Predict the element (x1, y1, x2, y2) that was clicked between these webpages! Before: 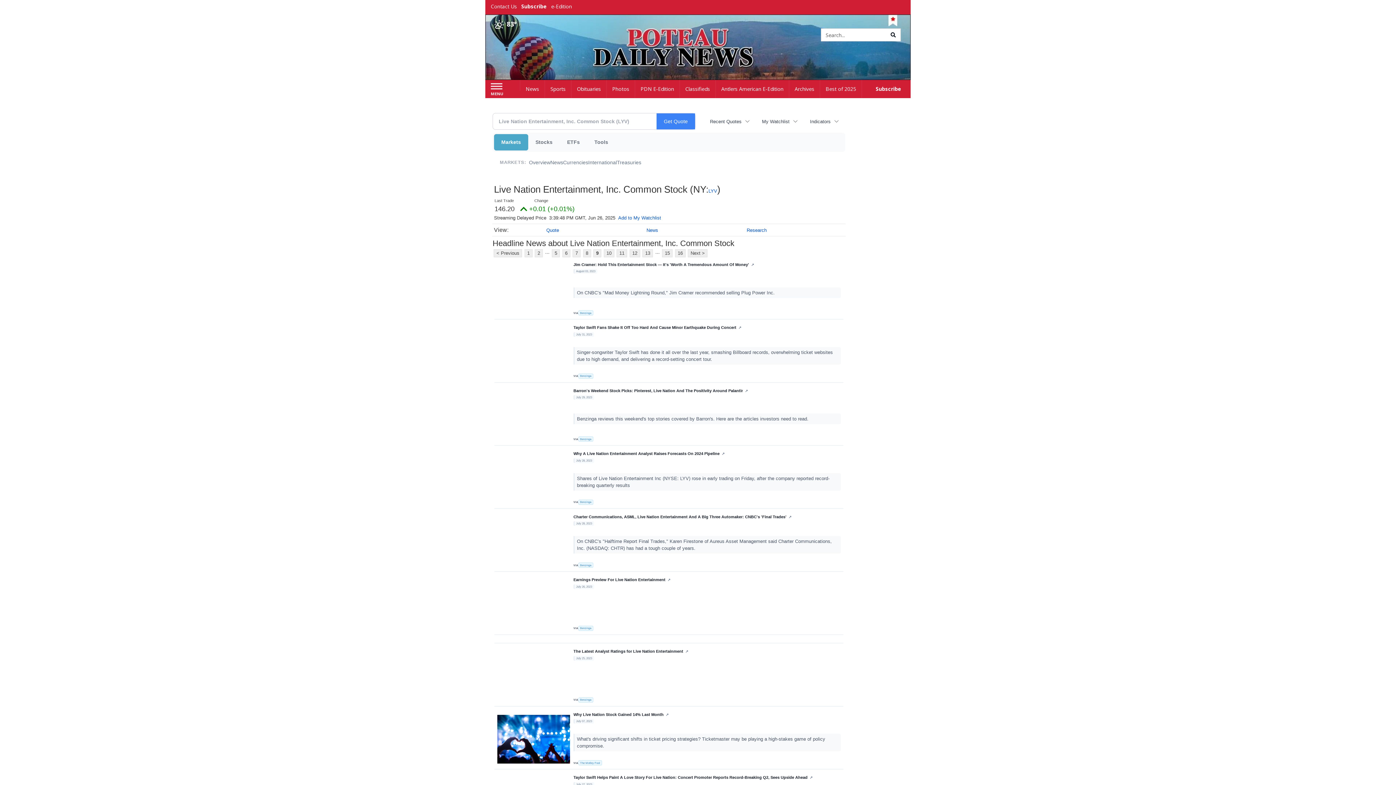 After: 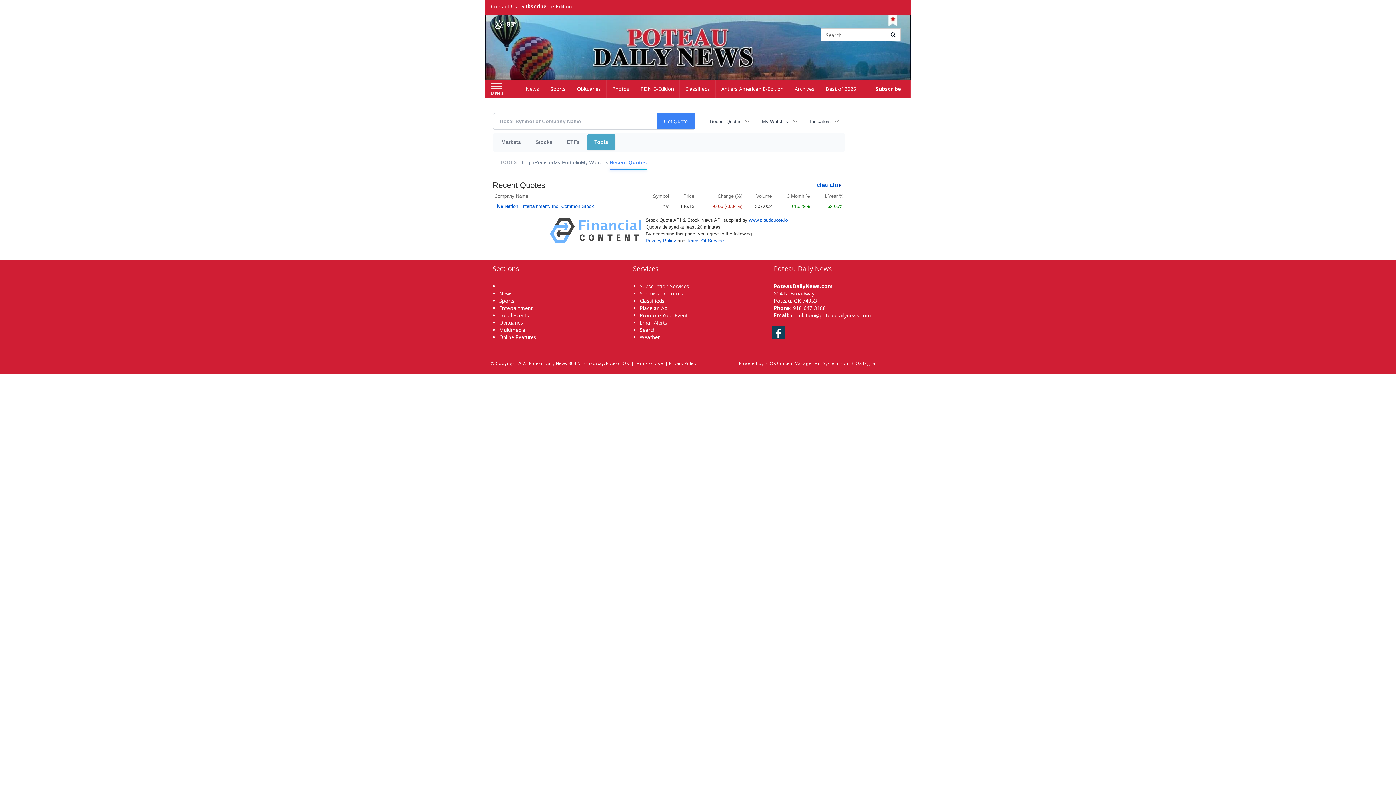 Action: label: Recent Quotes bbox: (704, 115, 756, 127)